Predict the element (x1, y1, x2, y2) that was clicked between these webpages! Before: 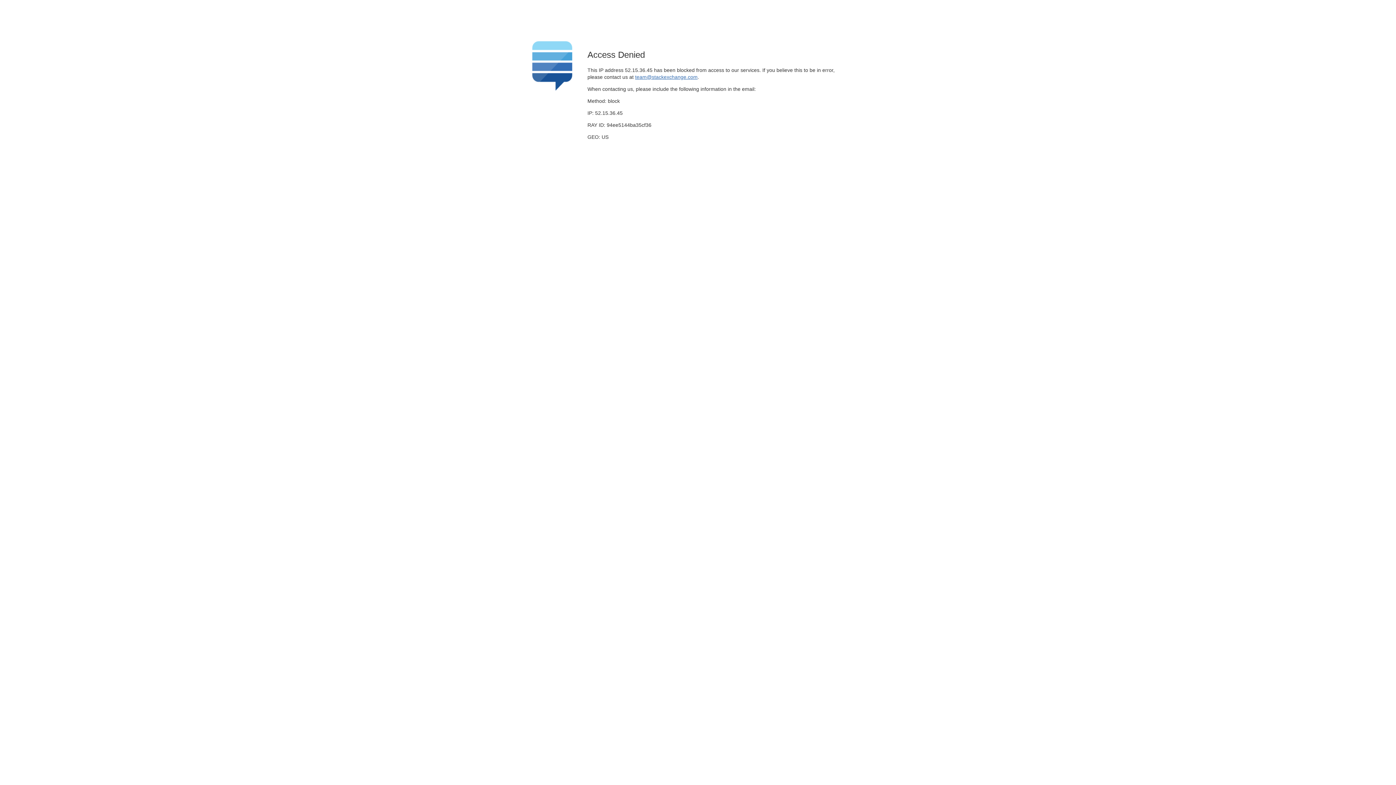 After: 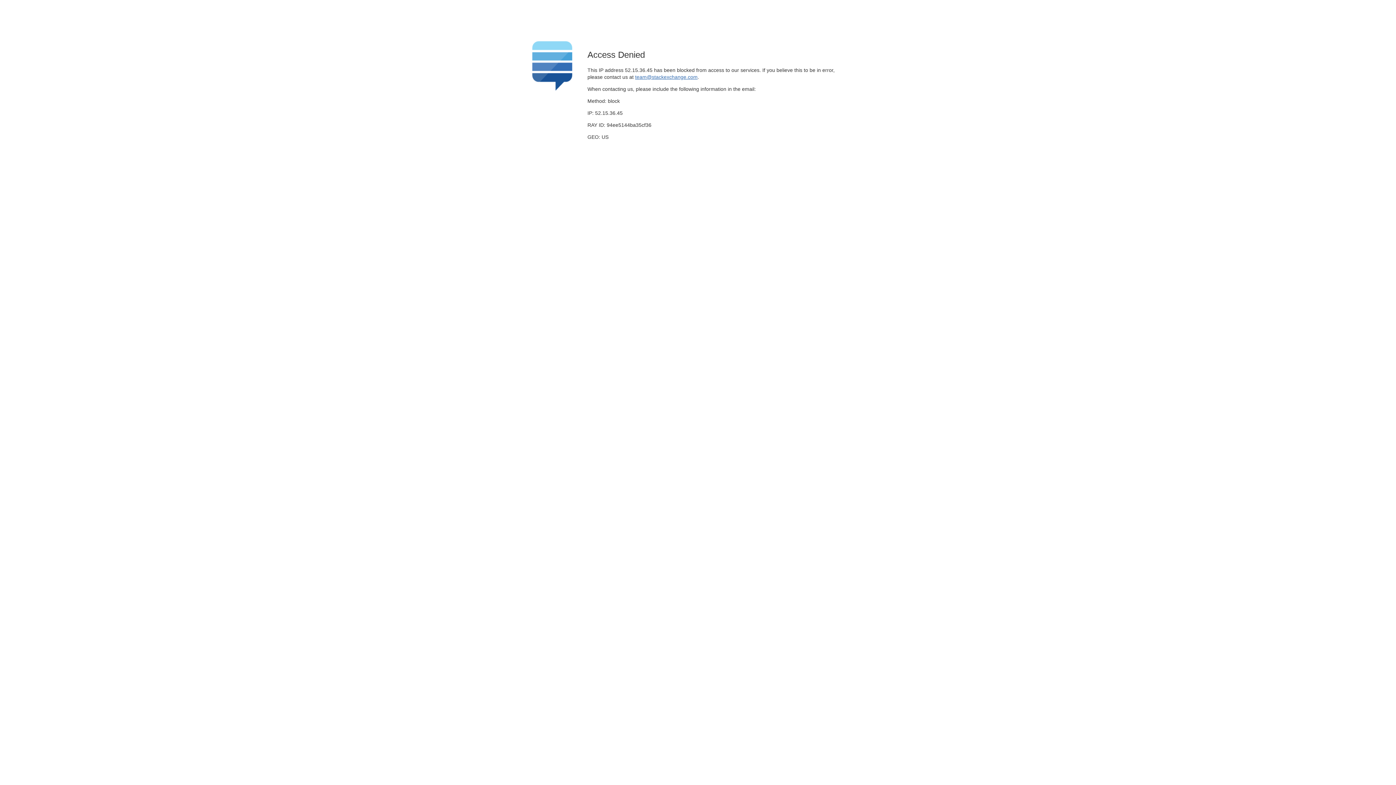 Action: bbox: (635, 74, 697, 79) label: team@stackexchange.com